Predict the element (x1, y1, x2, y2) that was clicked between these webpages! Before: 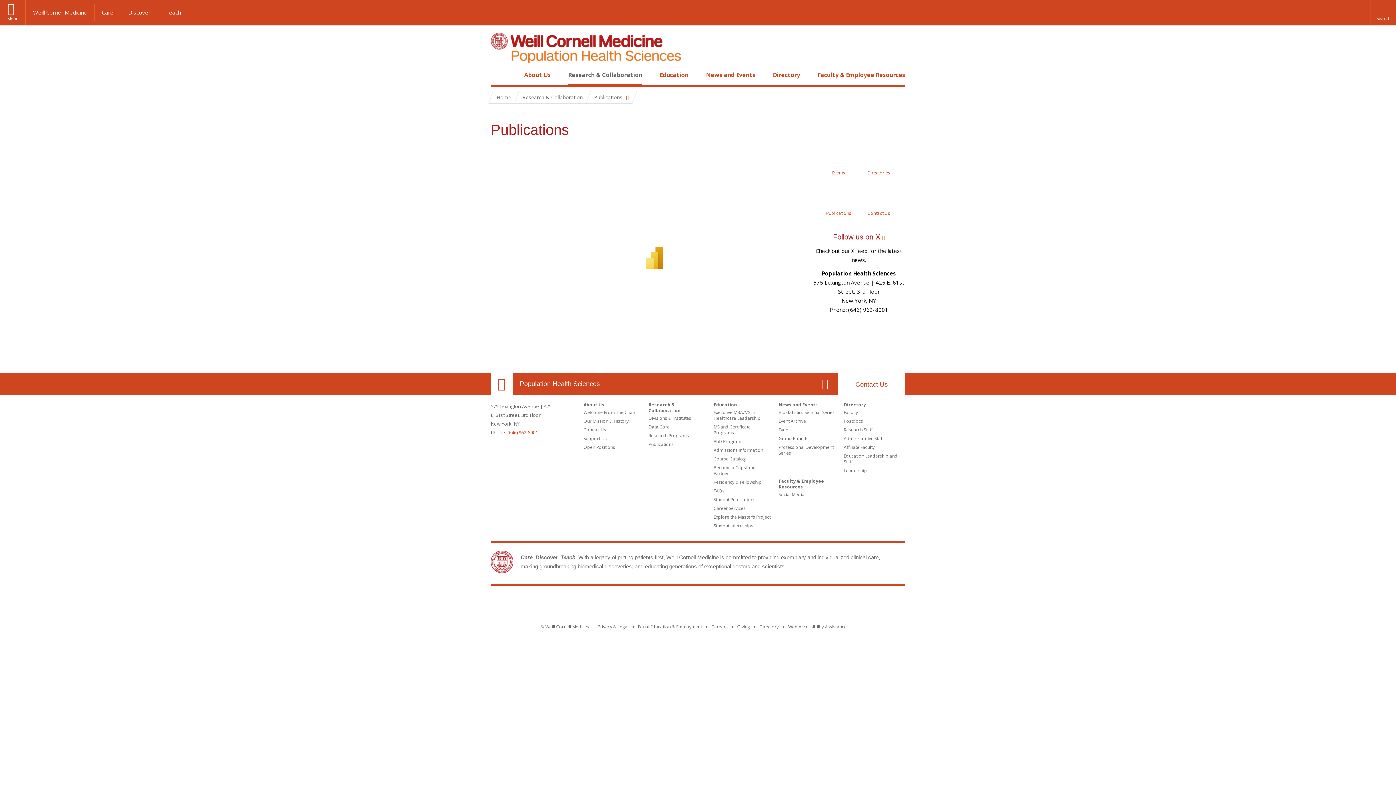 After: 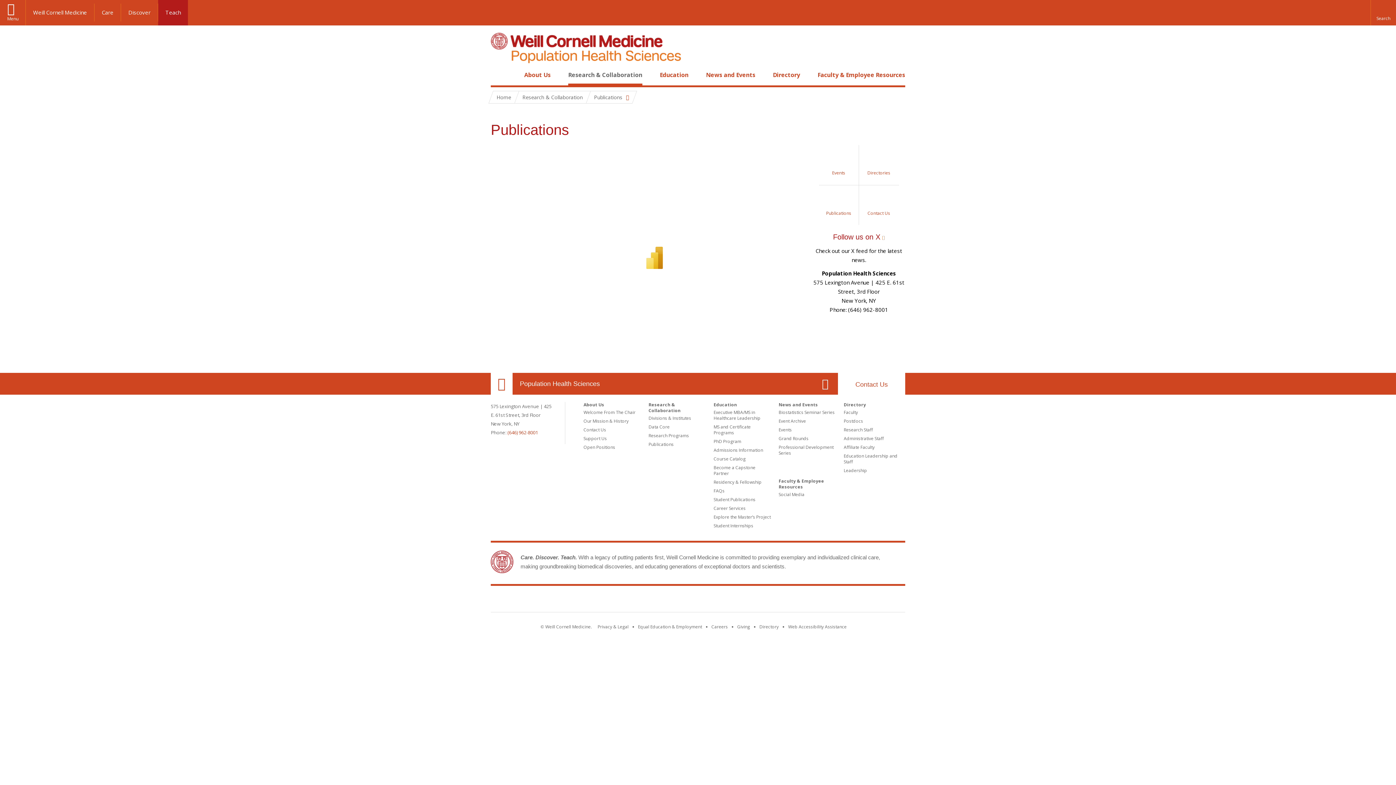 Action: label: Teach bbox: (158, 3, 188, 21)